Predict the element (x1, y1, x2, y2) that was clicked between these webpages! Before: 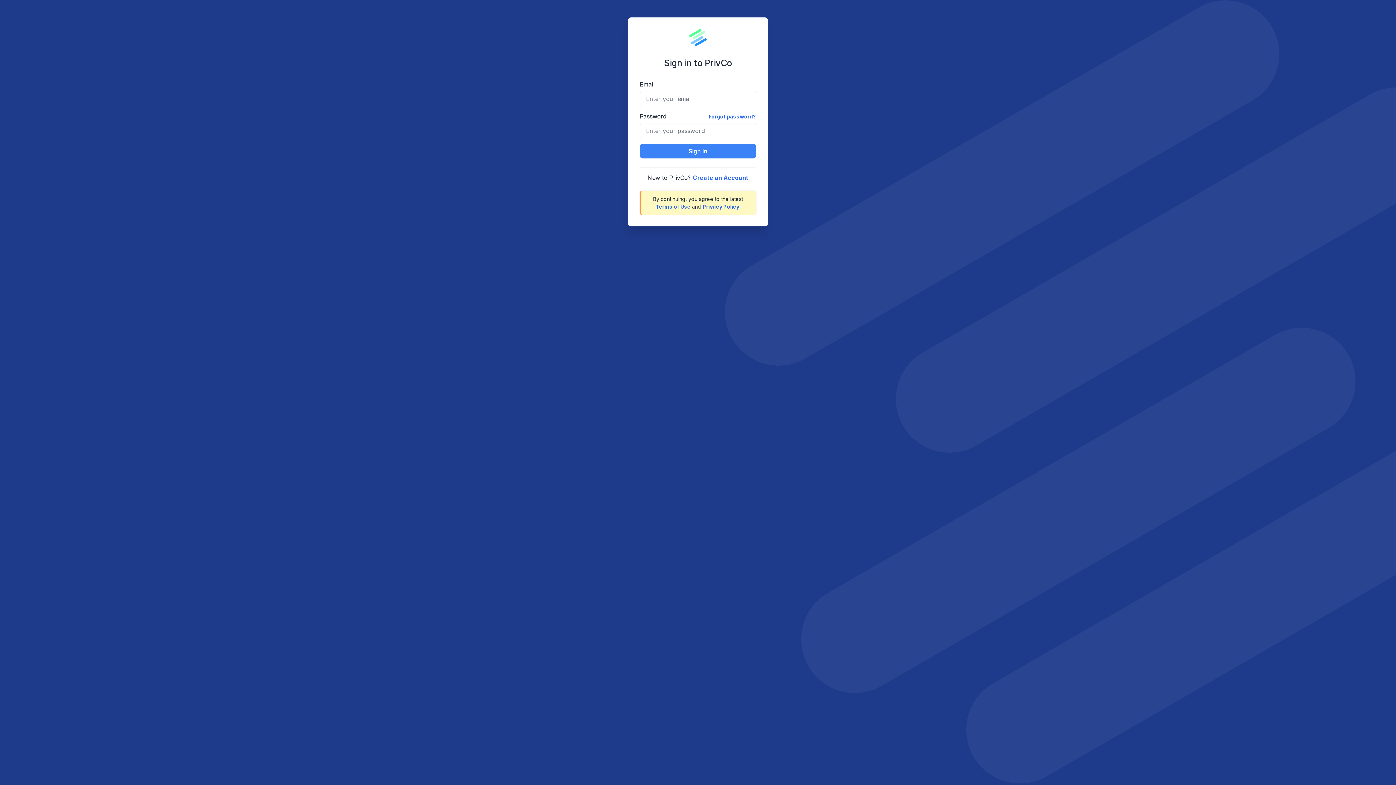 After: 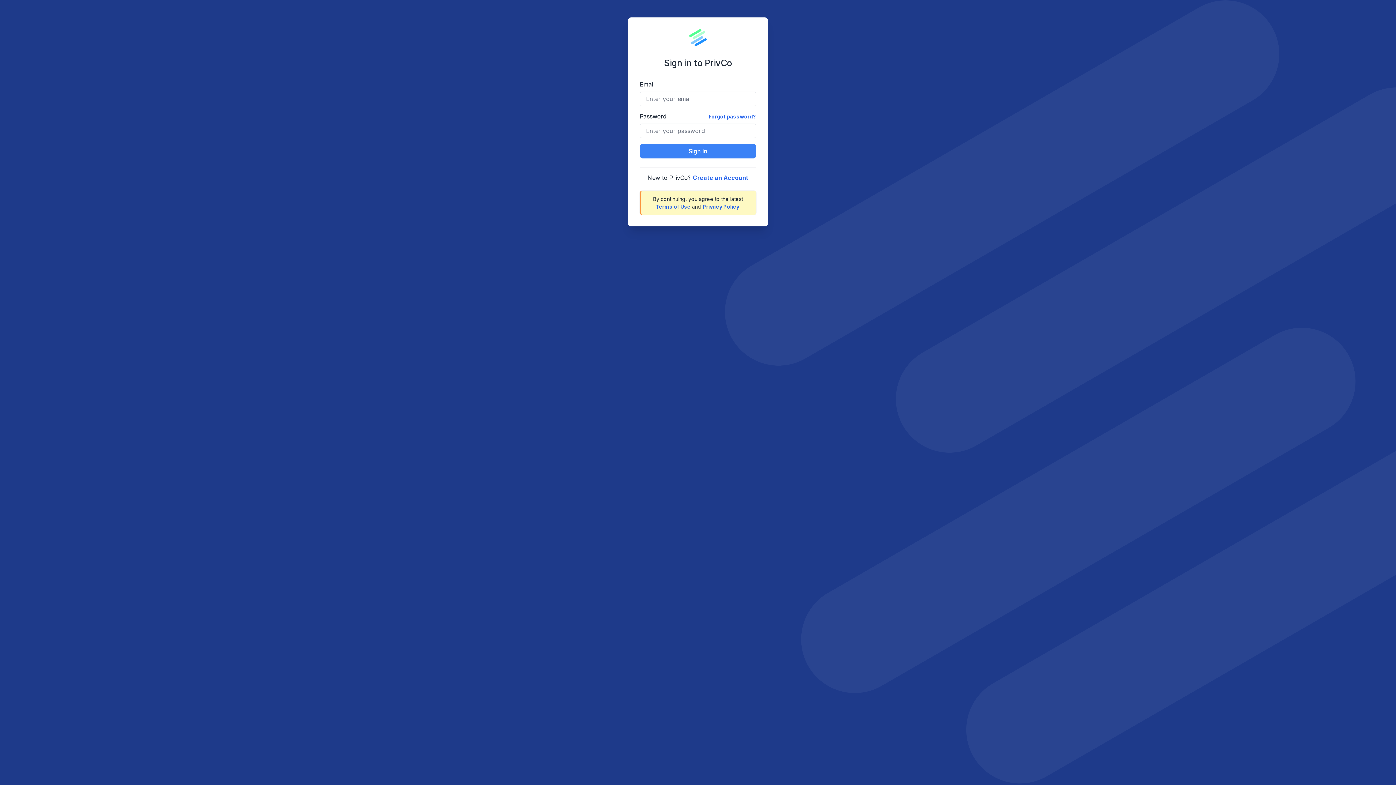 Action: label: Terms of Use bbox: (655, 203, 690, 209)